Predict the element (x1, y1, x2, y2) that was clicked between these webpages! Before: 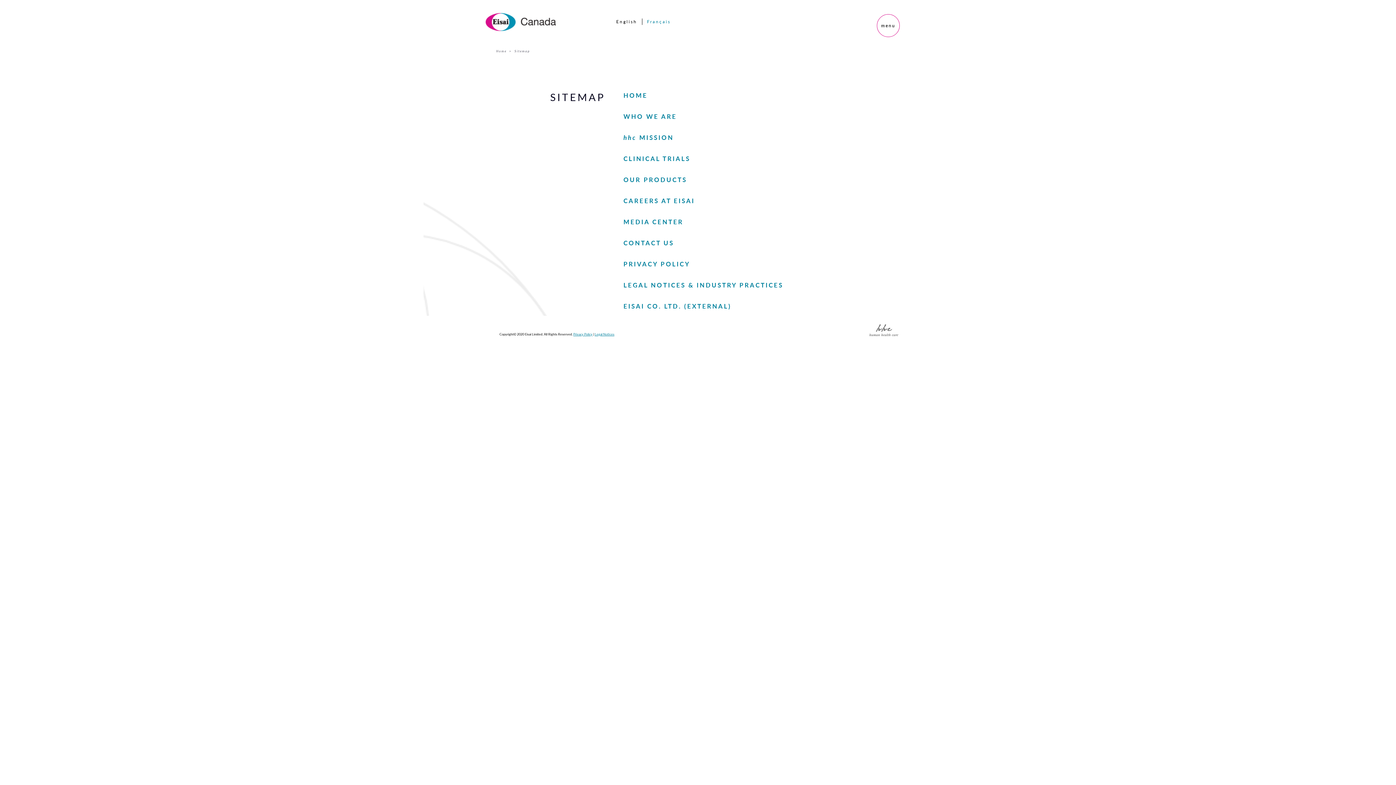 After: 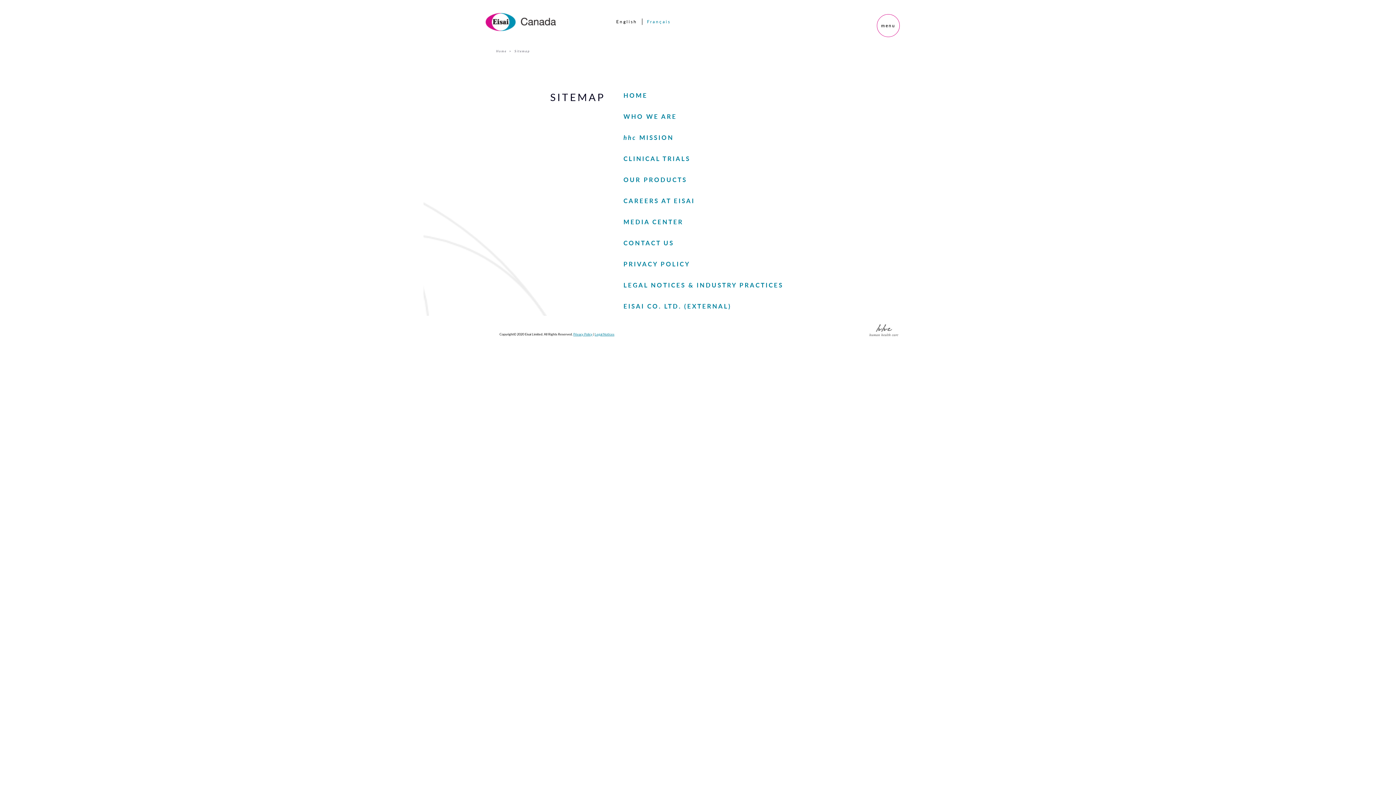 Action: label: Sitemap bbox: (514, 49, 530, 53)